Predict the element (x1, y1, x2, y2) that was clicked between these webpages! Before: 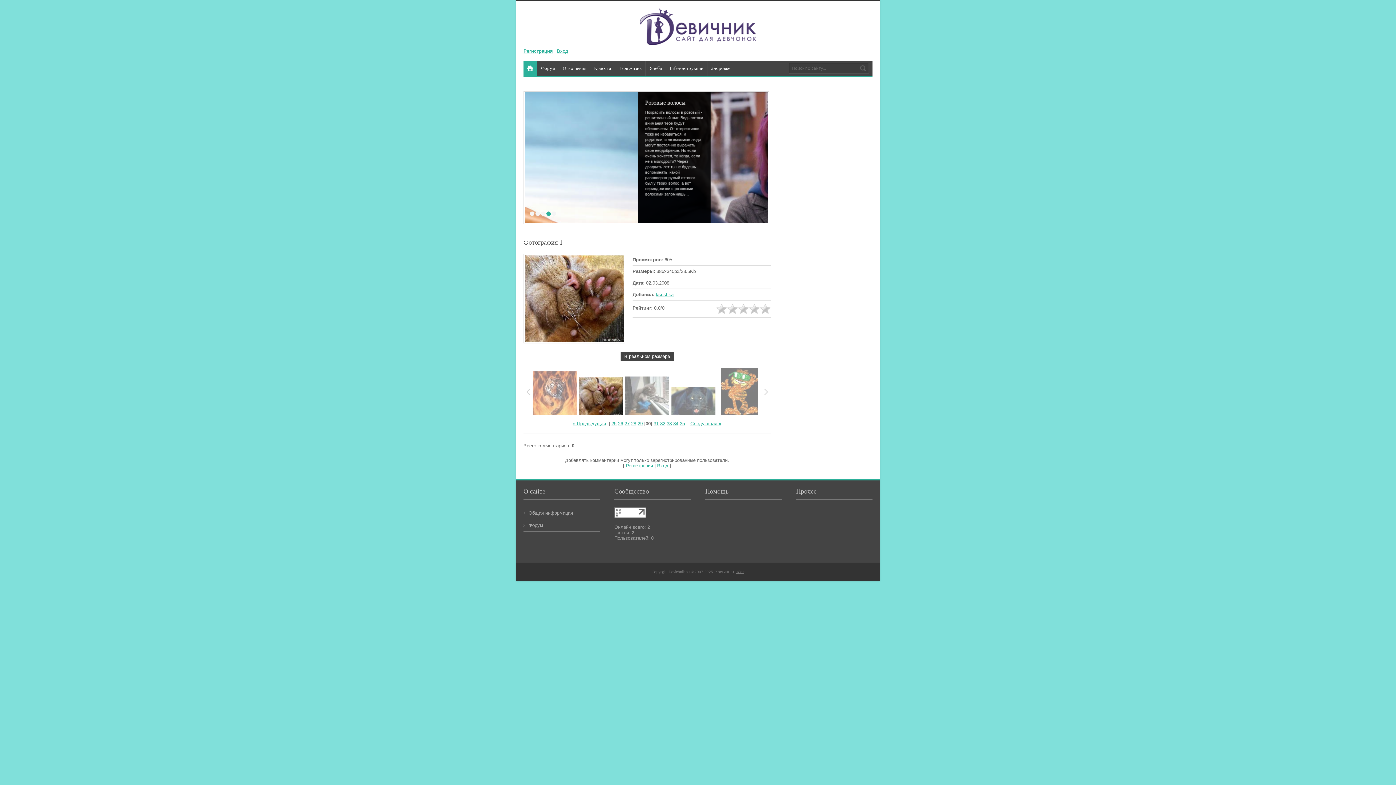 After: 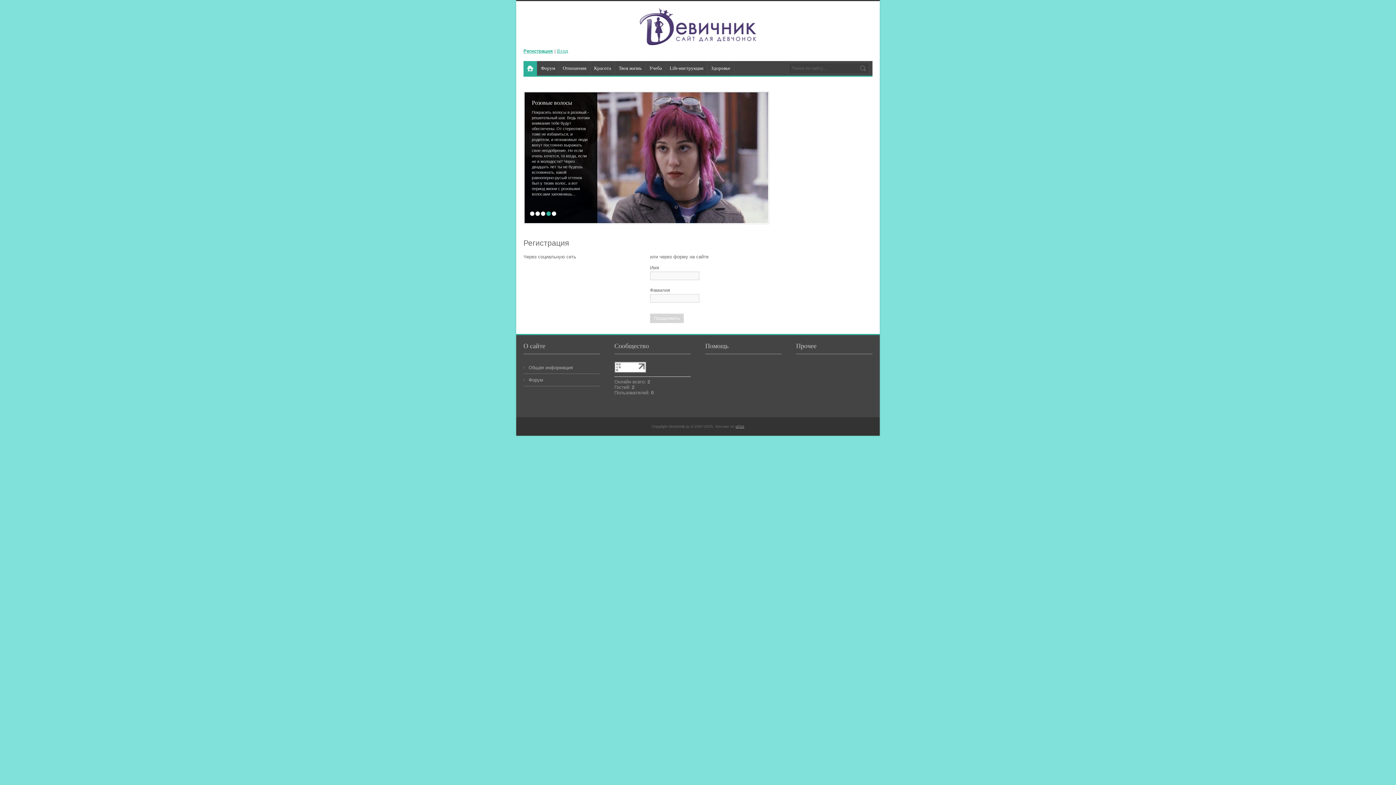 Action: bbox: (626, 463, 653, 468) label: Регистрация